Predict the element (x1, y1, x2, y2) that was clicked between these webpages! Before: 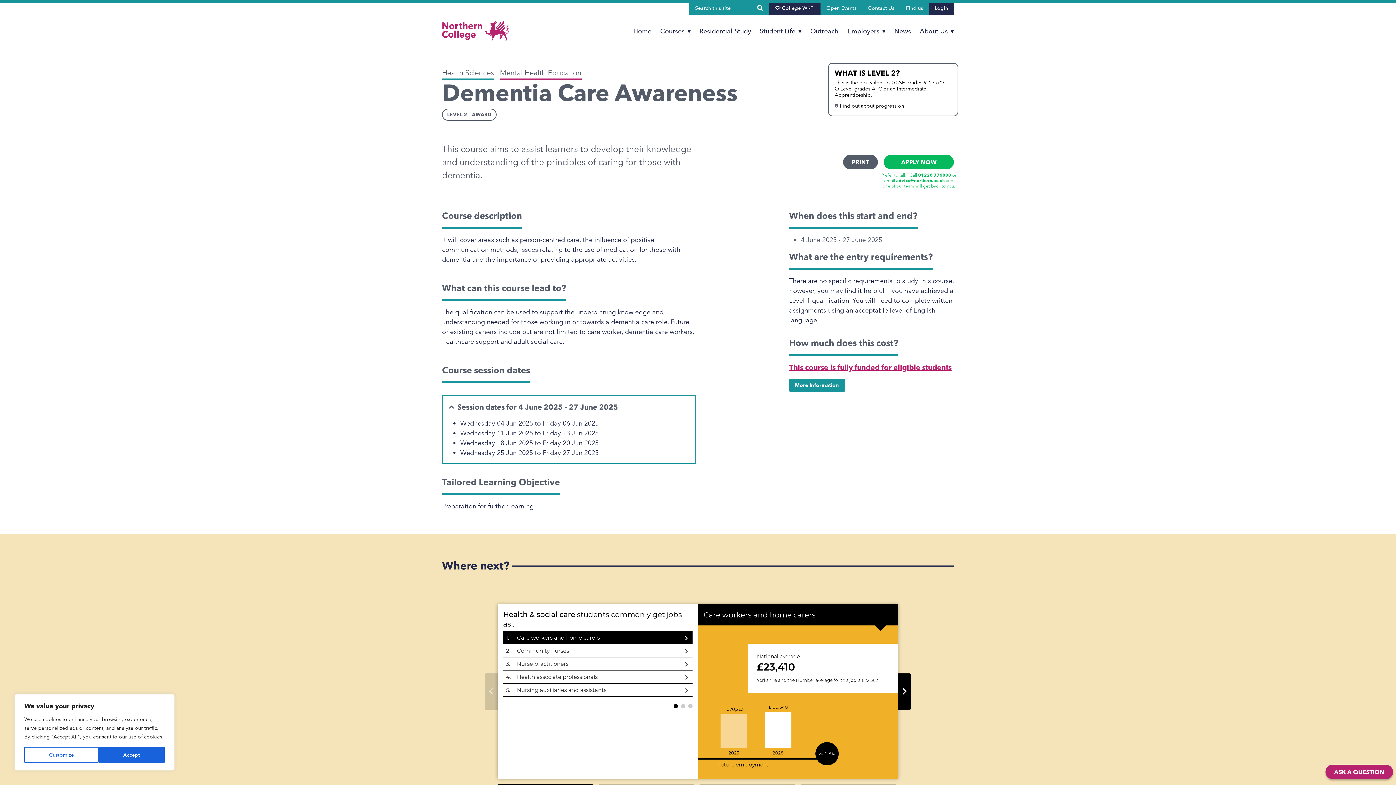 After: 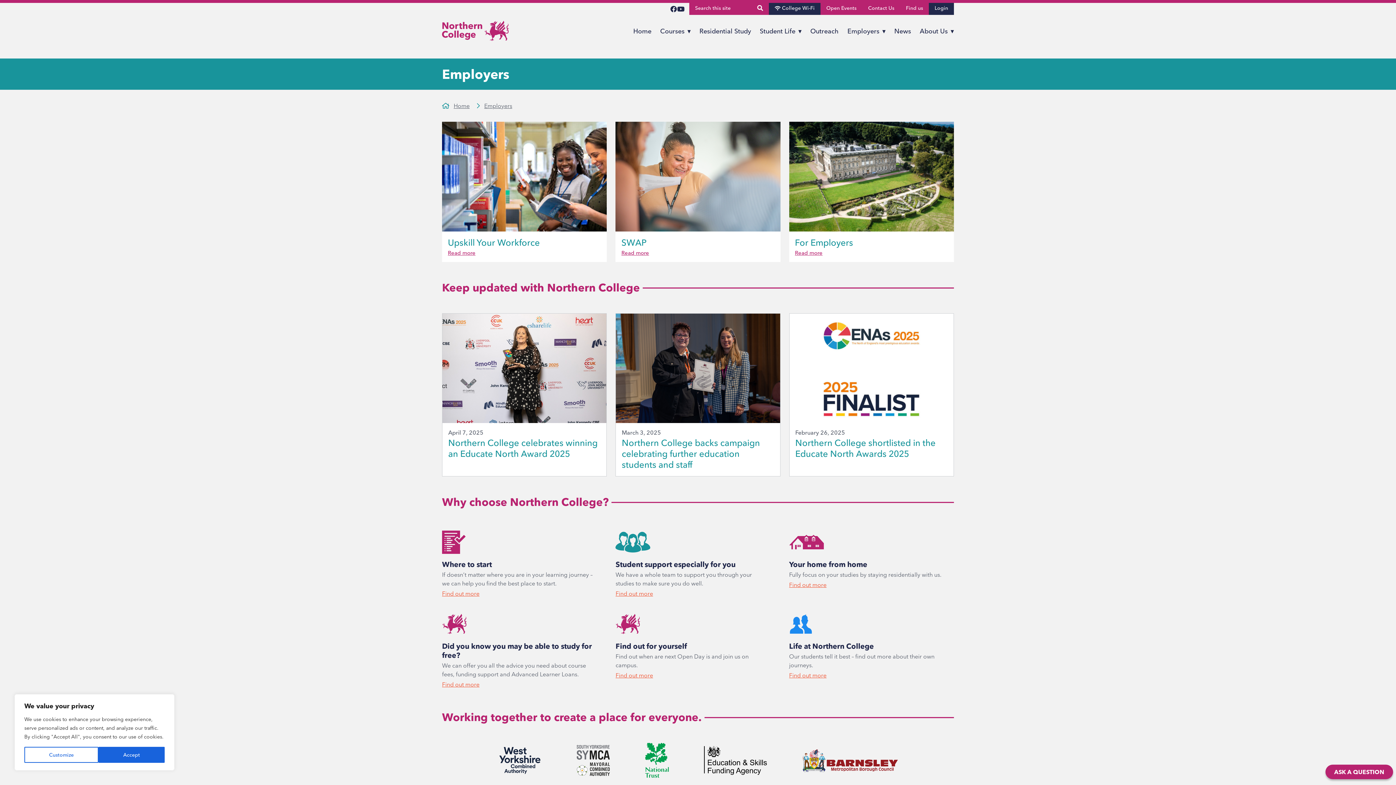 Action: label: Employers bbox: (843, 21, 890, 40)